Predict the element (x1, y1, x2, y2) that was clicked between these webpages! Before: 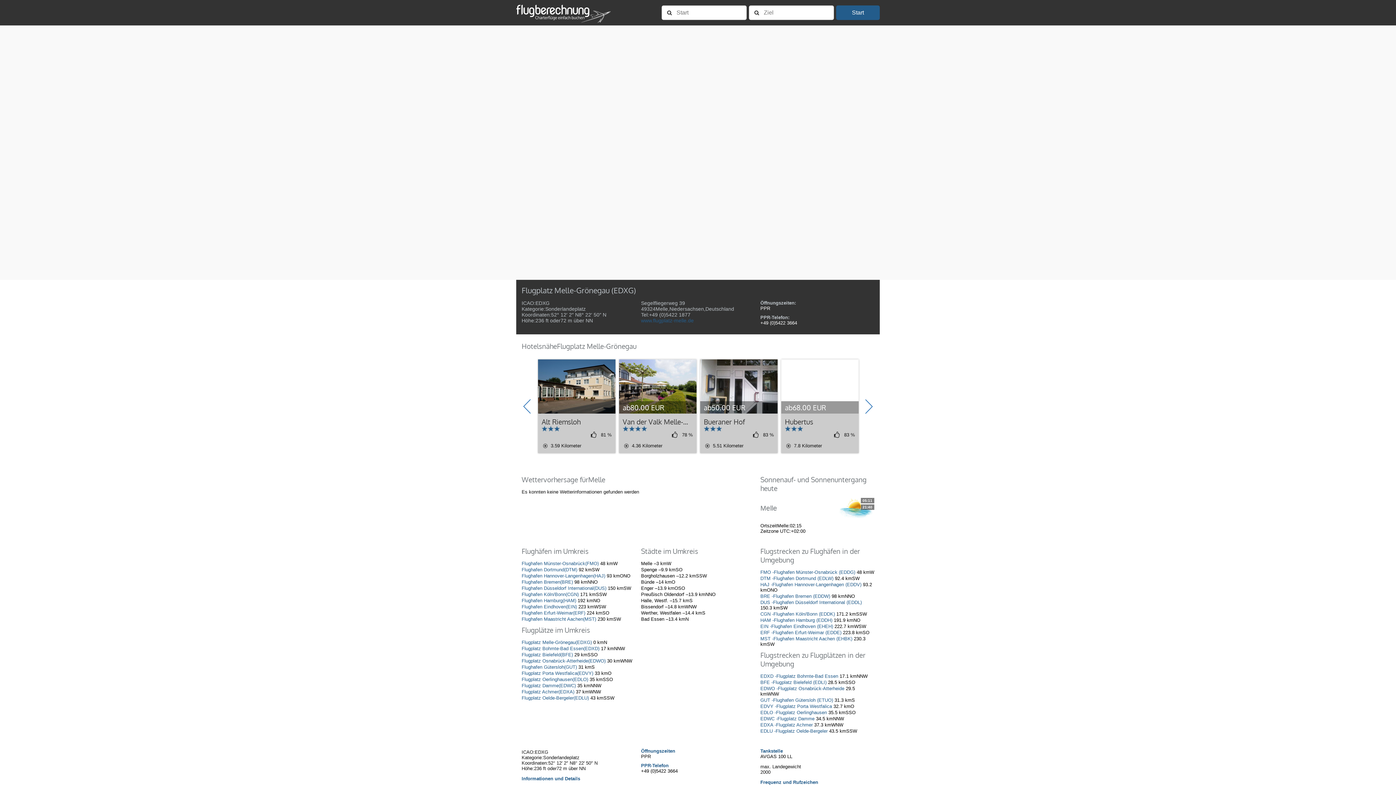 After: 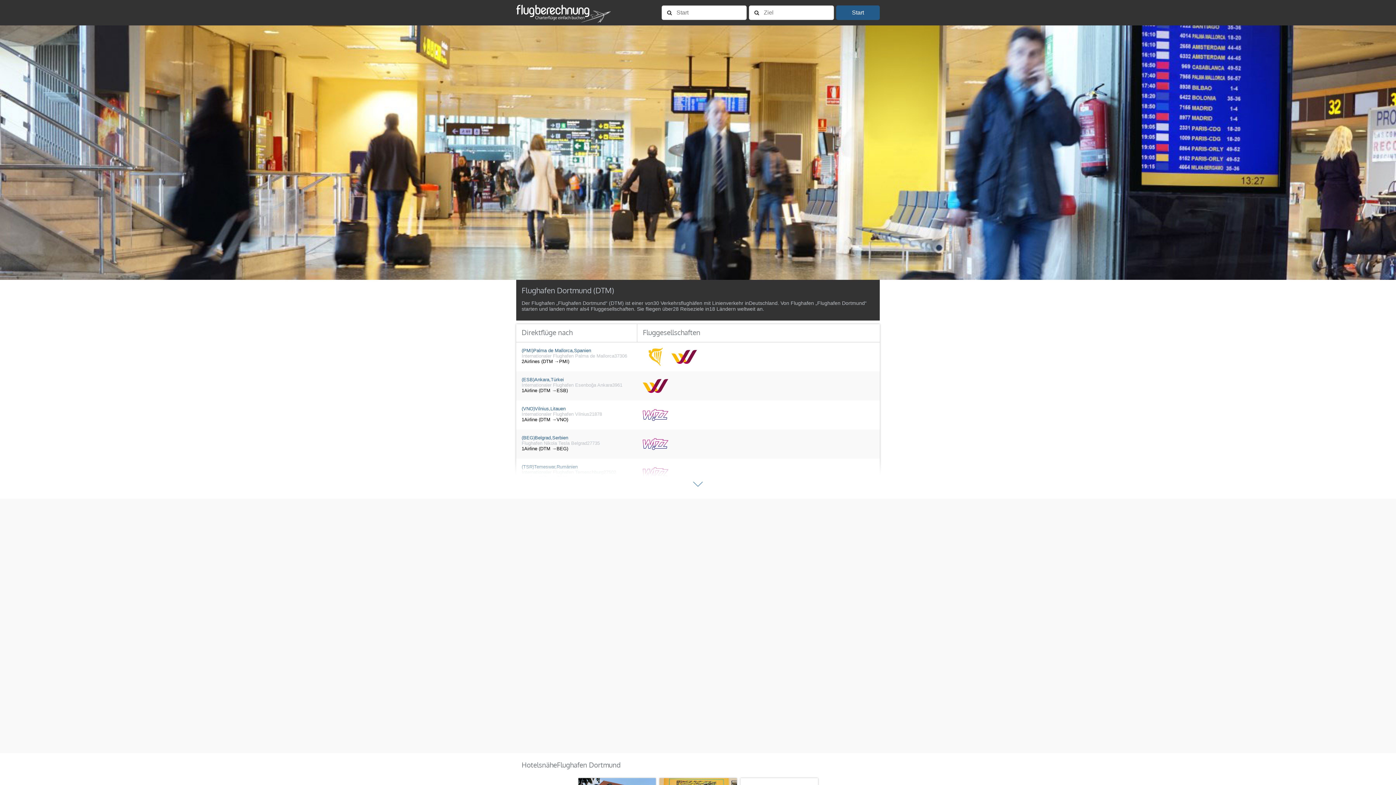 Action: label: Flughafen Dortmund(DTM)  bbox: (521, 567, 578, 572)